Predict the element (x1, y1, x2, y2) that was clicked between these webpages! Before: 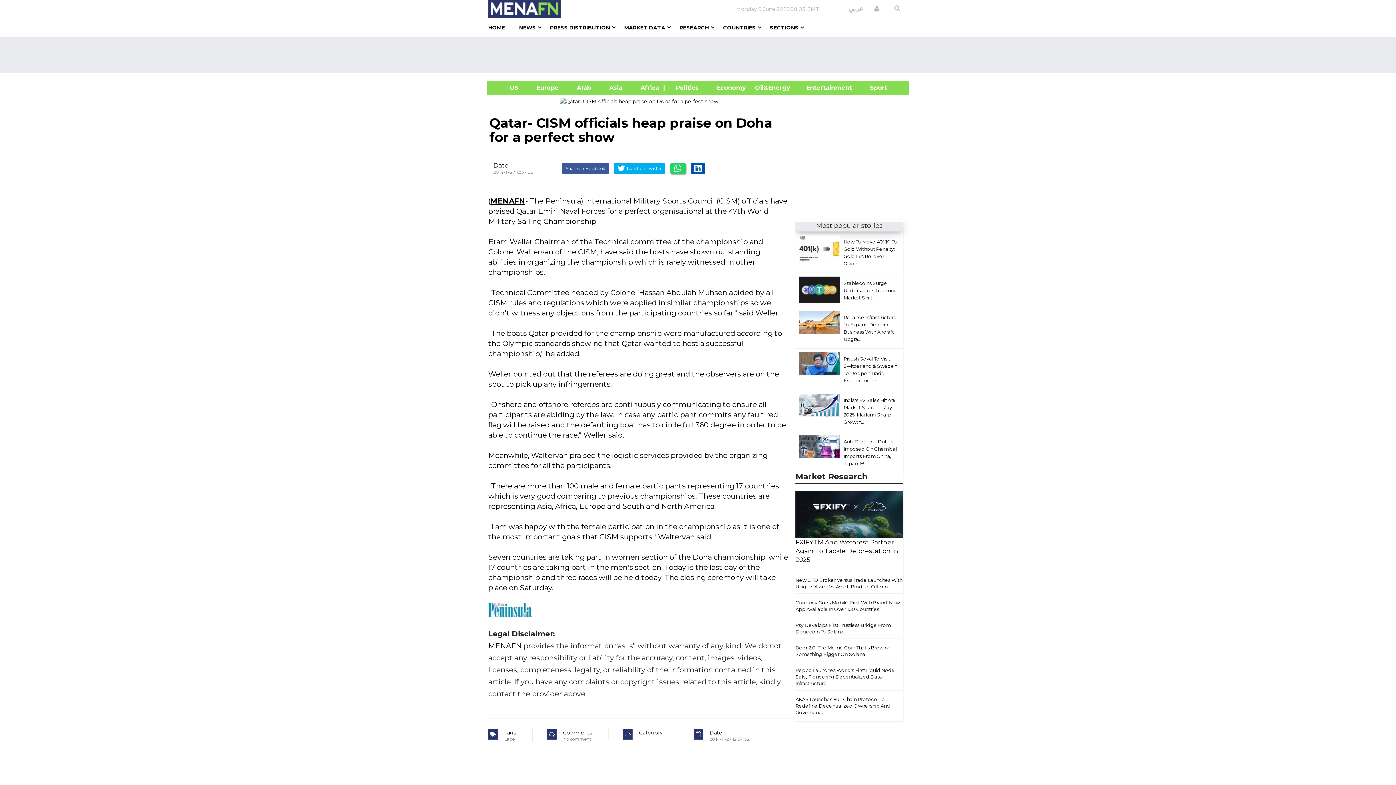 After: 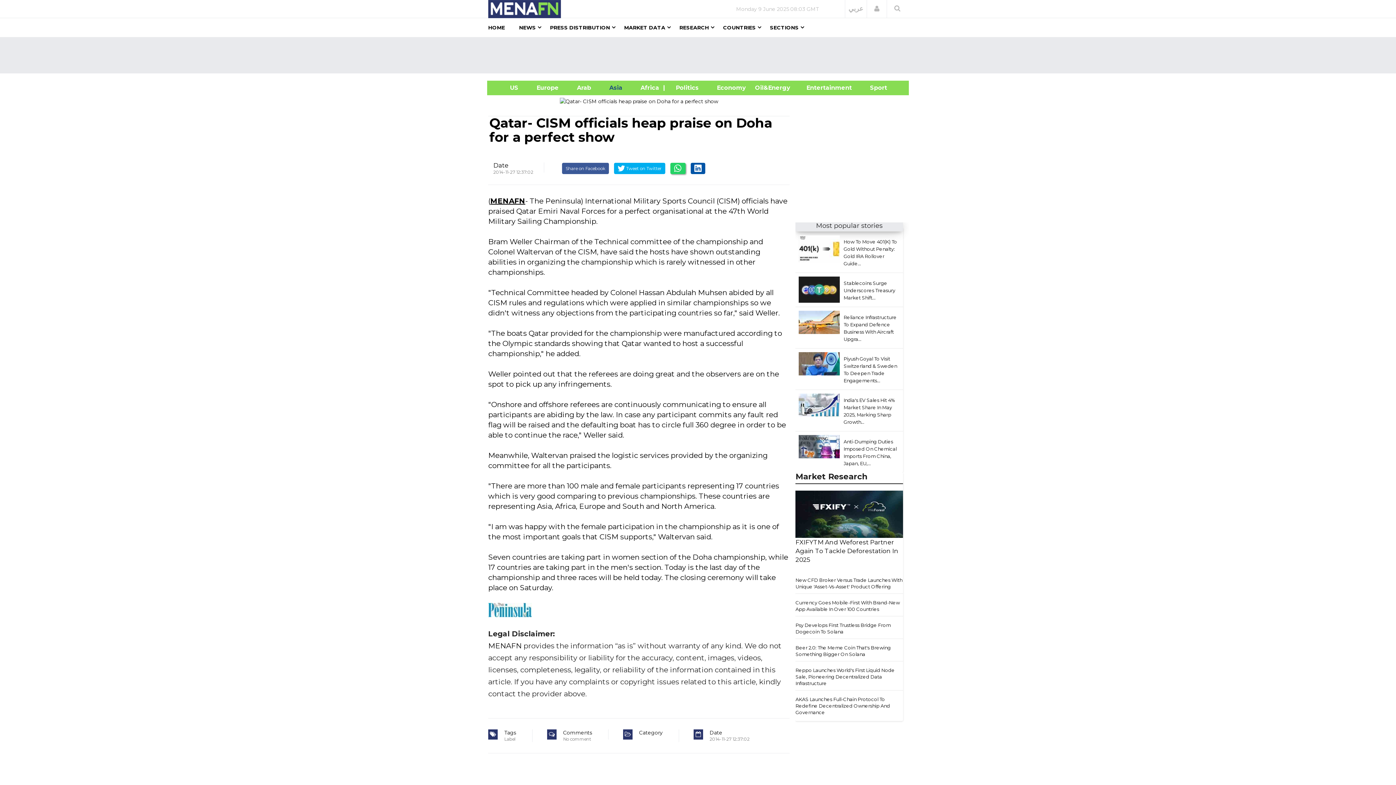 Action: bbox: (600, 84, 631, 91) label:      Asia     